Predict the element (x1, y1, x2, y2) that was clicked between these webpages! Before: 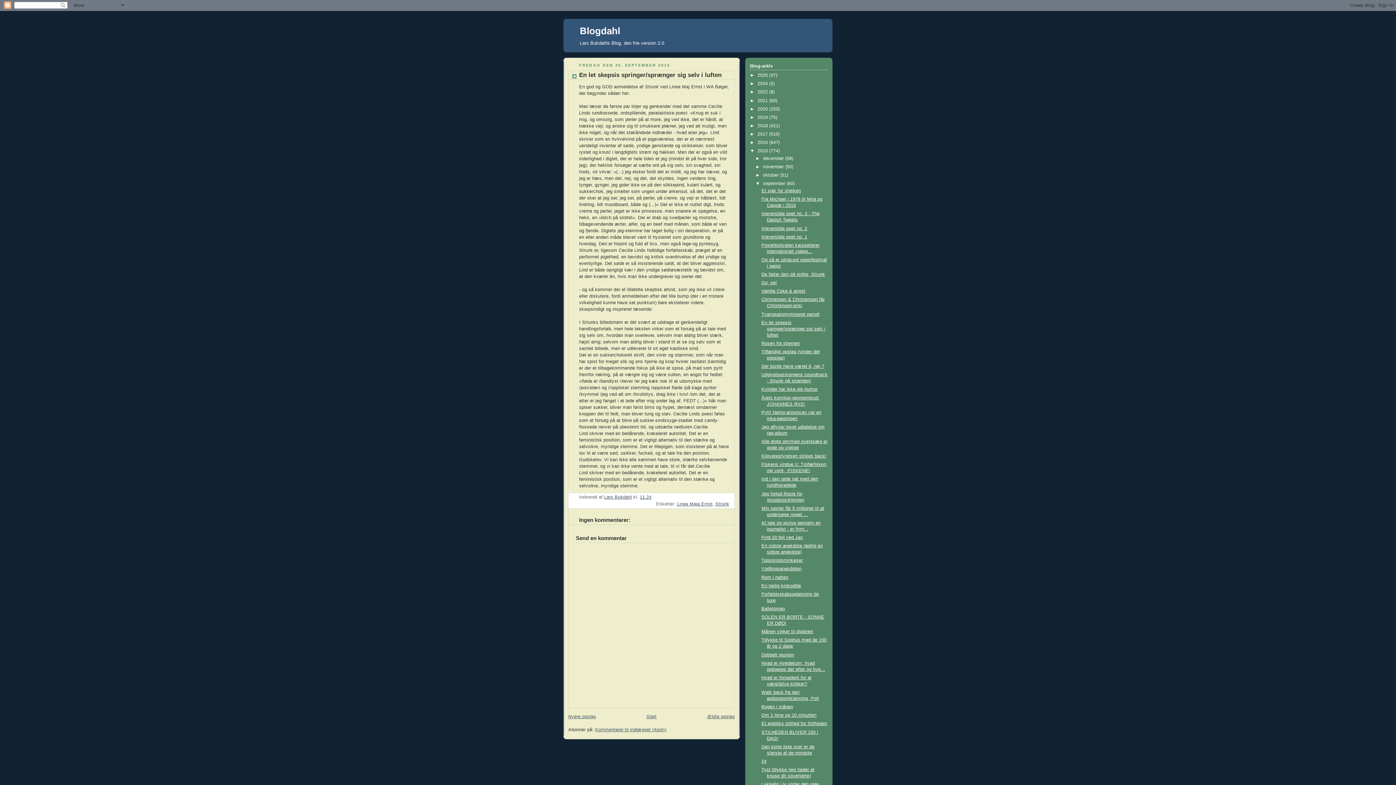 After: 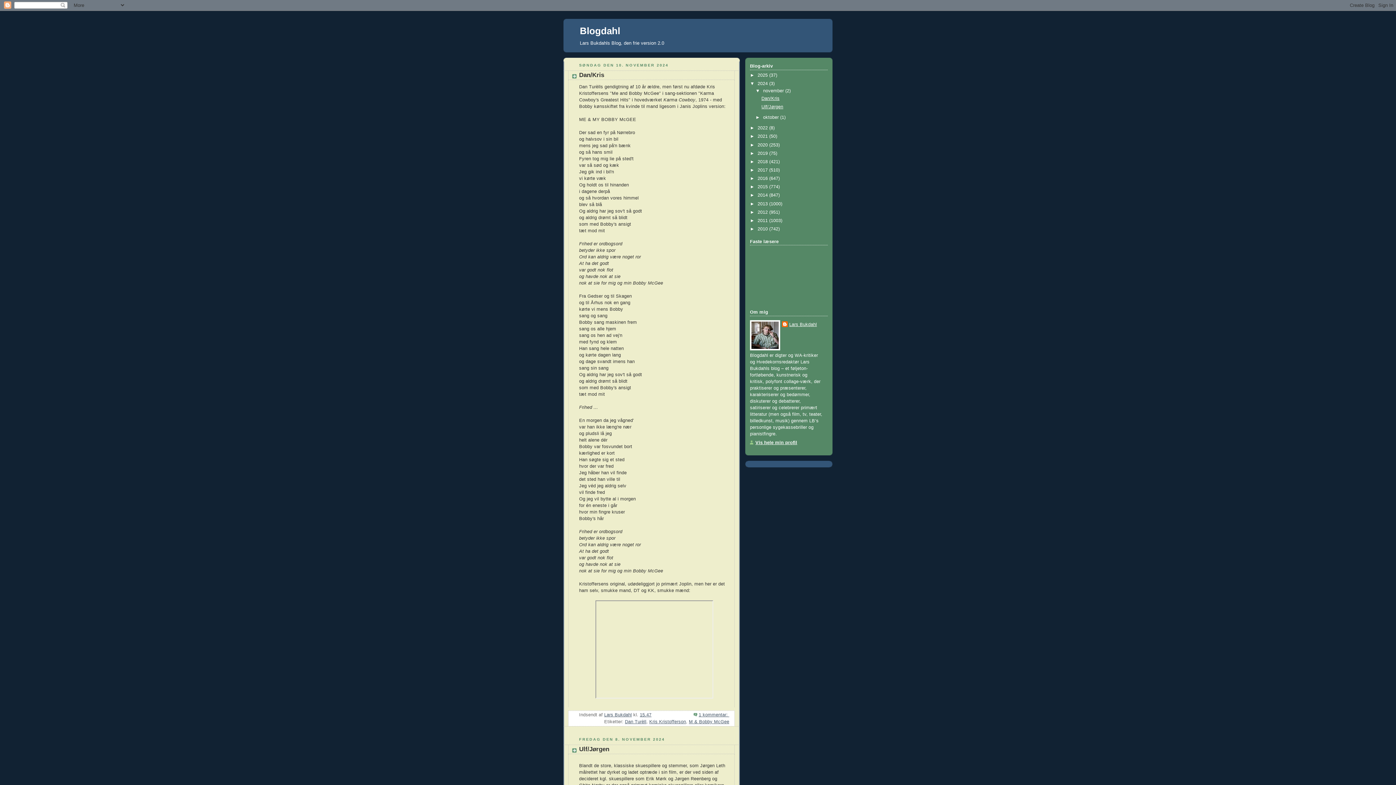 Action: bbox: (757, 81, 769, 86) label: 2024 